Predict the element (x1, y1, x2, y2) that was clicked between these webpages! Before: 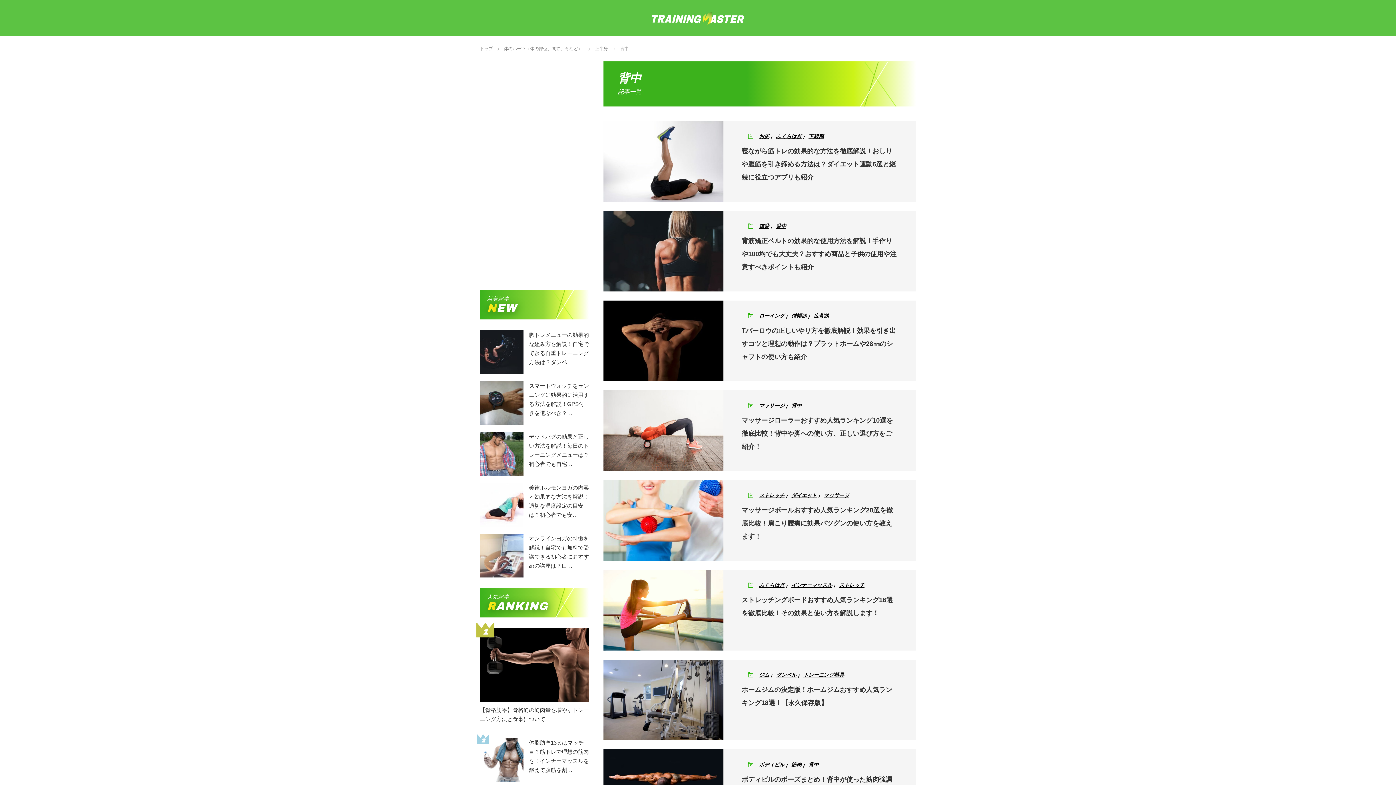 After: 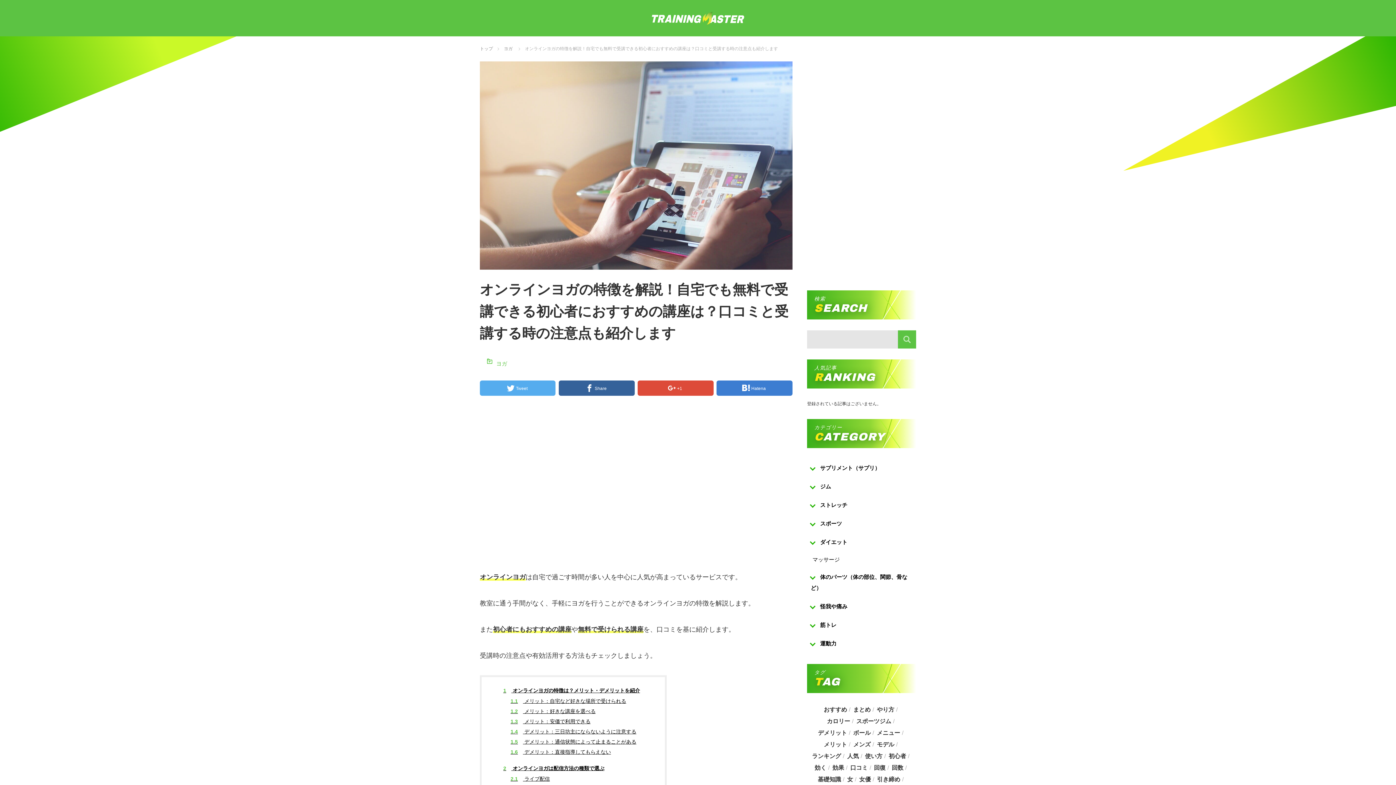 Action: bbox: (480, 534, 523, 577)